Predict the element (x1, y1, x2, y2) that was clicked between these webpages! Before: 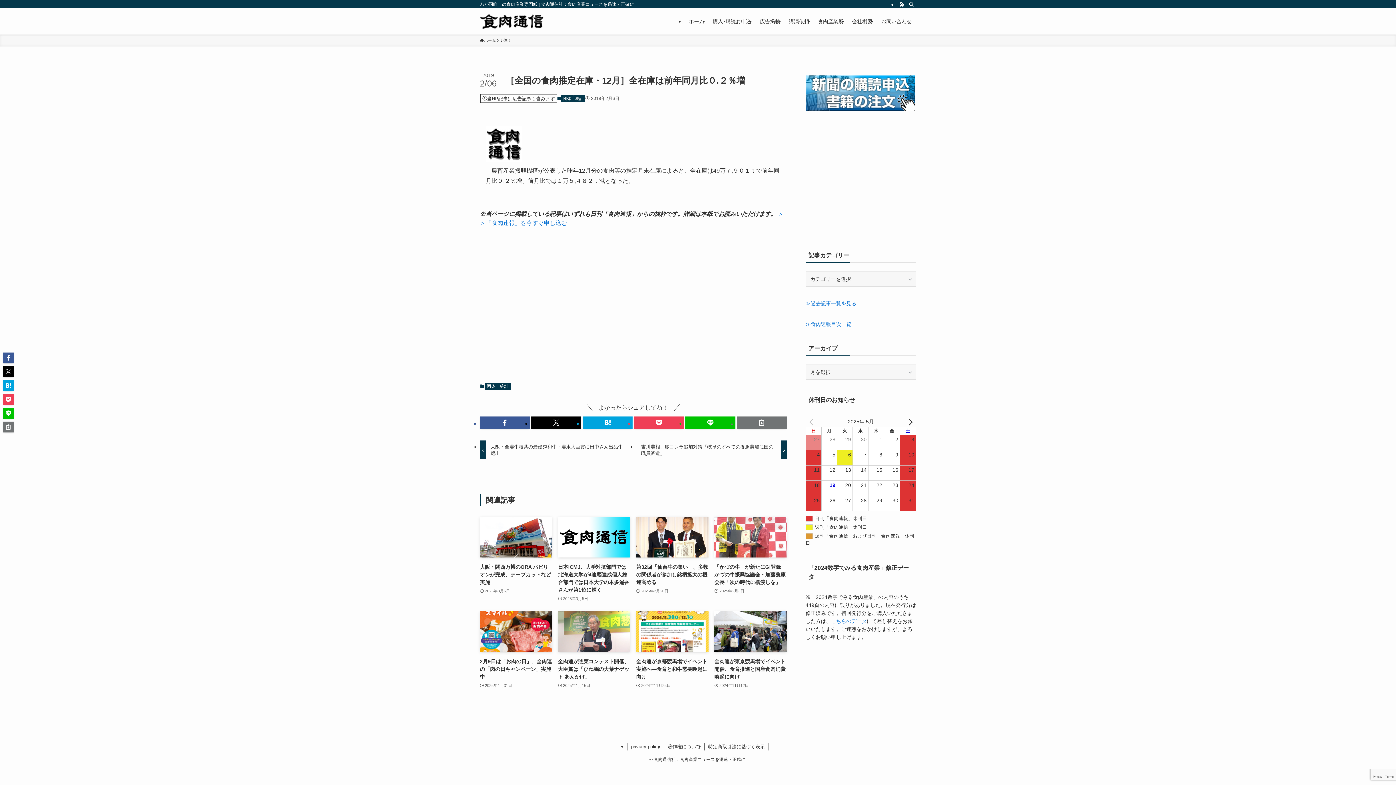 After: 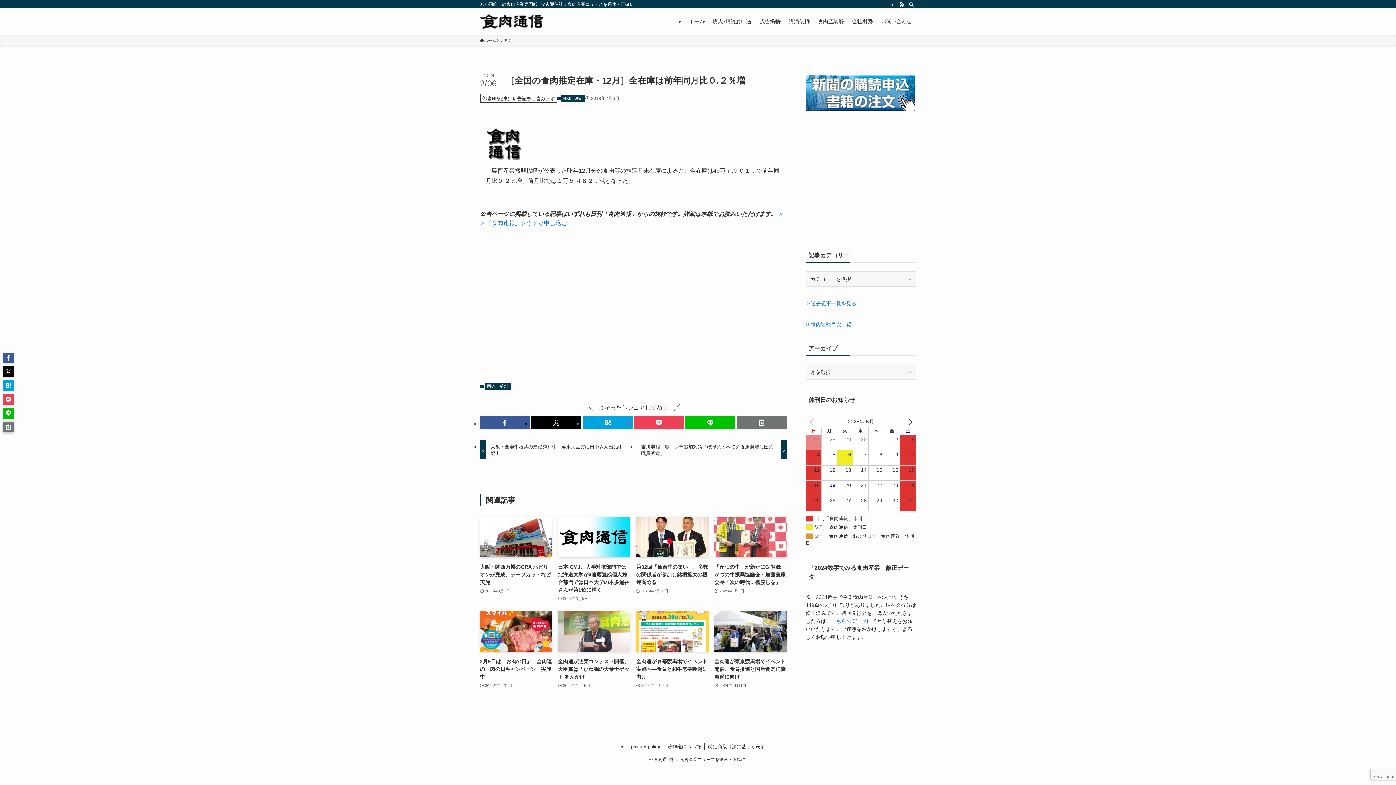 Action: bbox: (2, 421, 13, 432)